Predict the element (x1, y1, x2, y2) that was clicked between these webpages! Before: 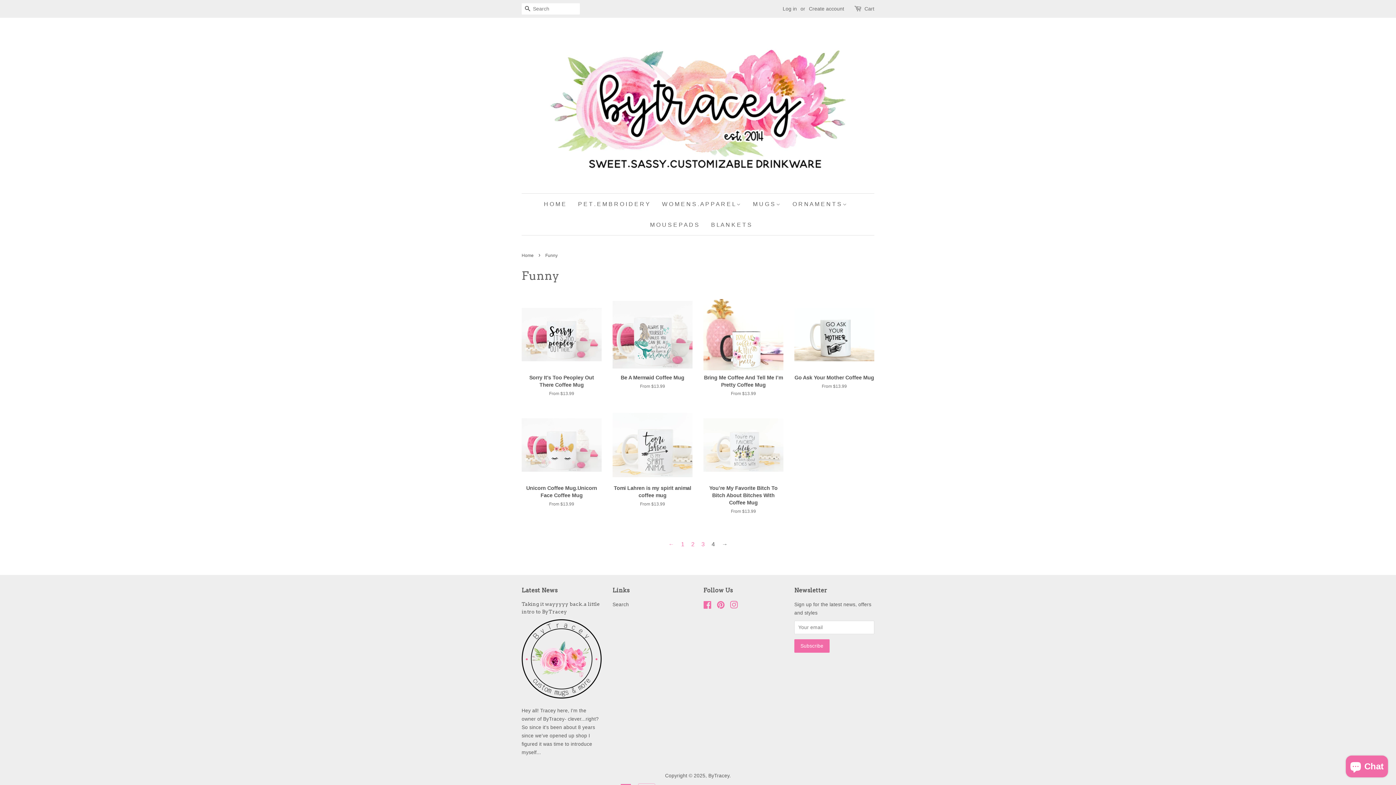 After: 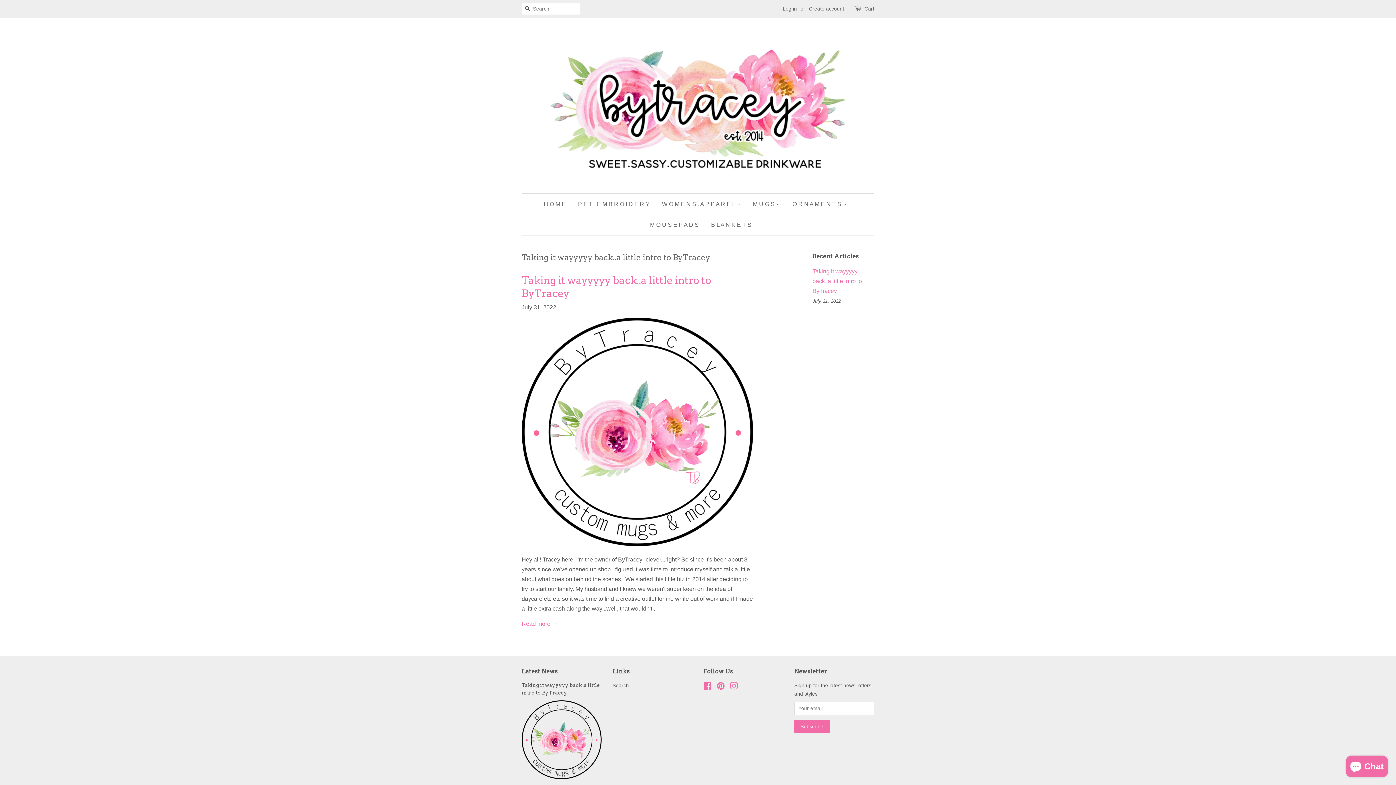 Action: bbox: (521, 587, 557, 594) label: Latest News